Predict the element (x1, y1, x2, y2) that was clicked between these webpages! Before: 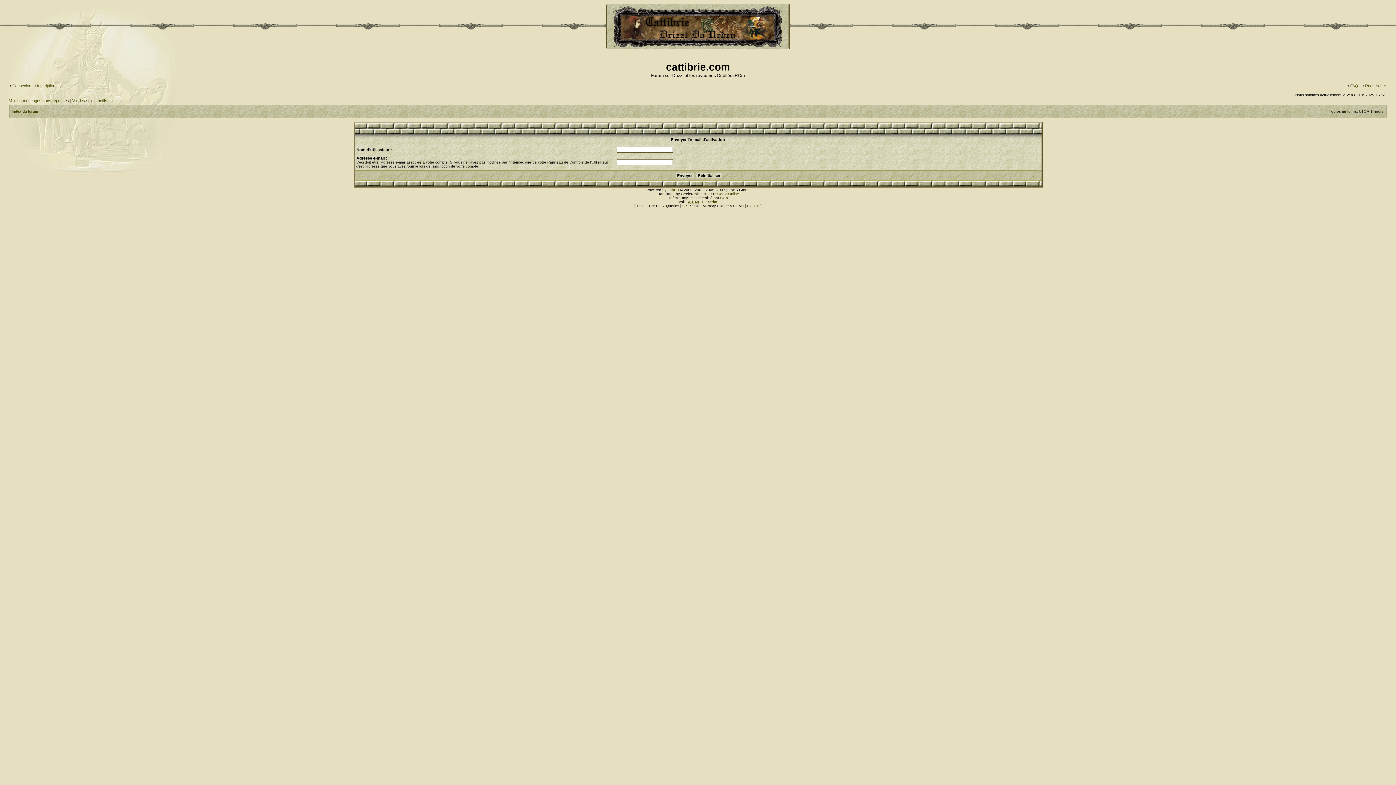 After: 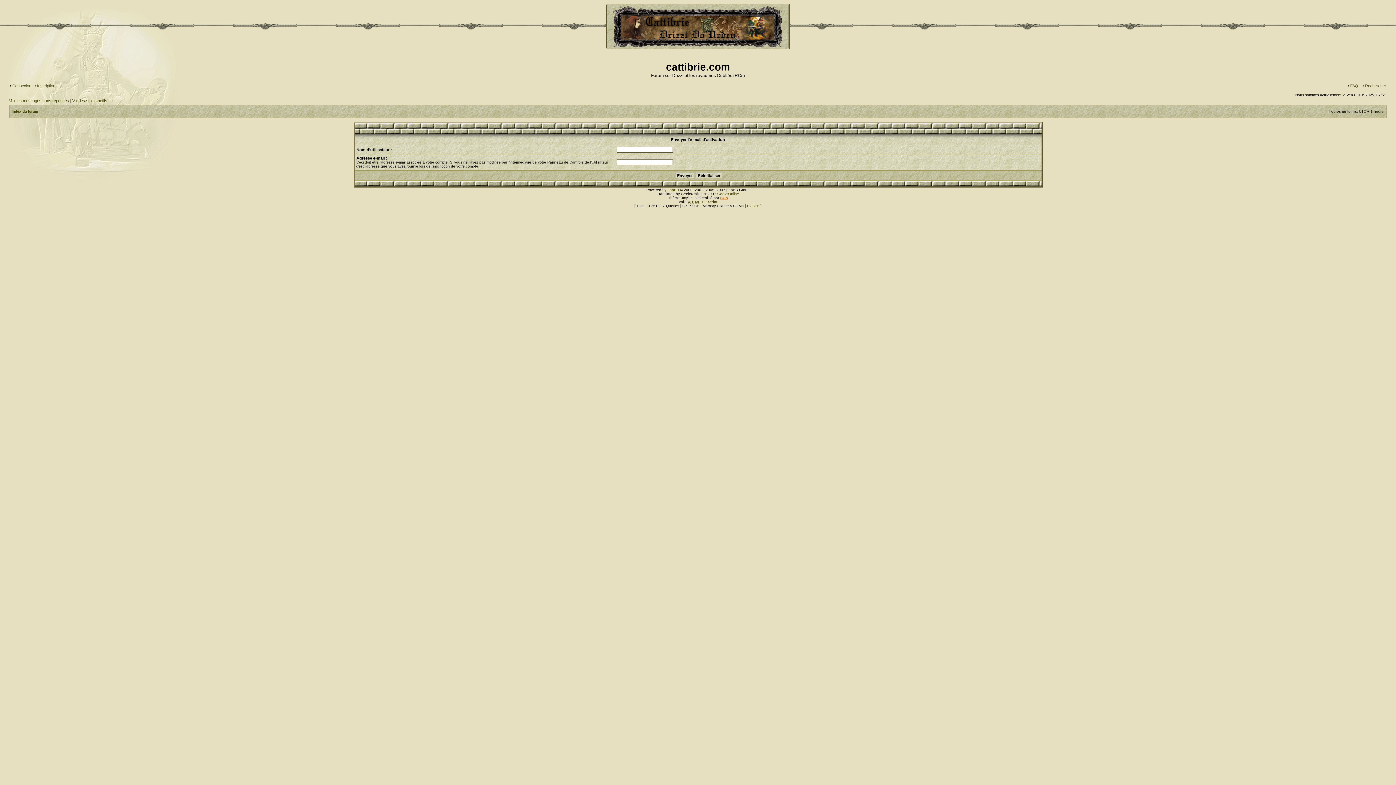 Action: label: SGo bbox: (720, 196, 728, 200)